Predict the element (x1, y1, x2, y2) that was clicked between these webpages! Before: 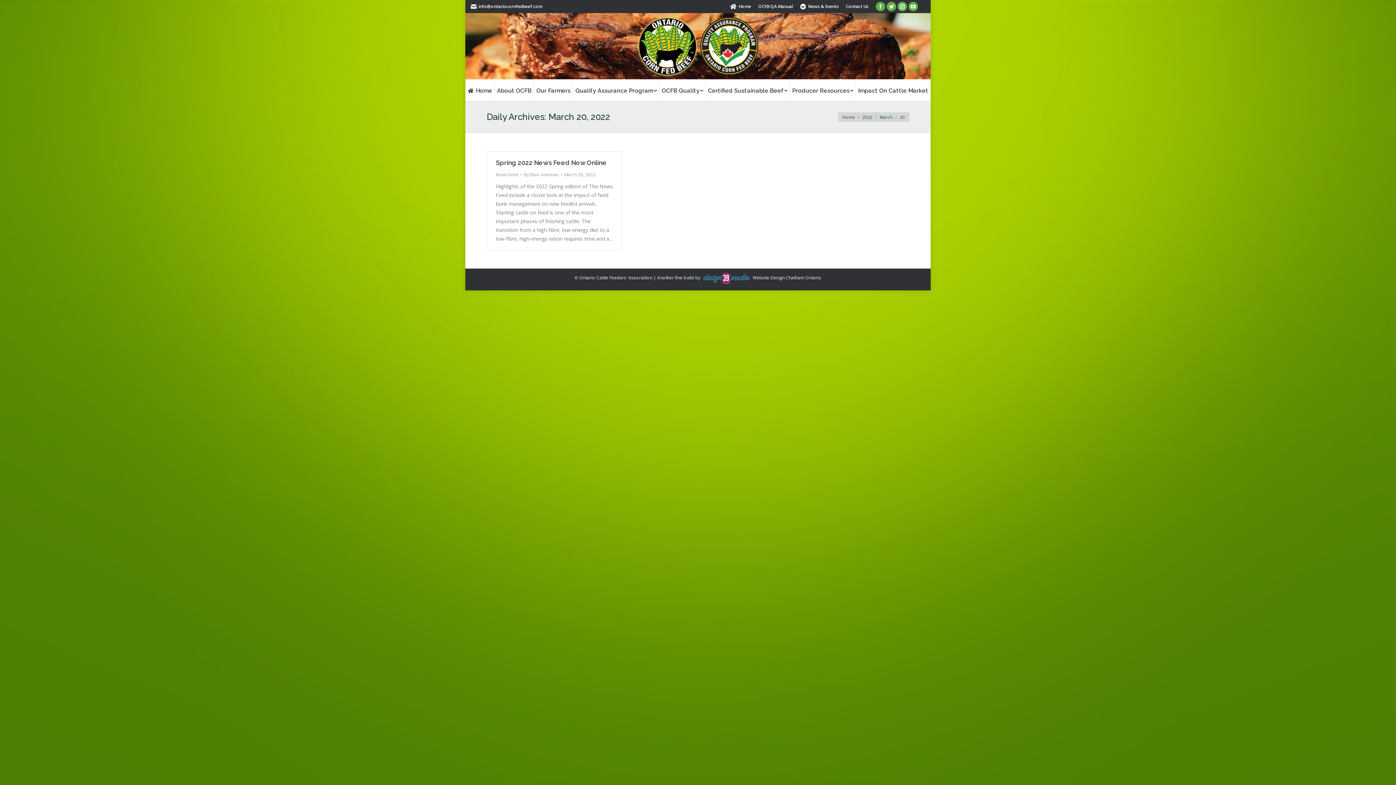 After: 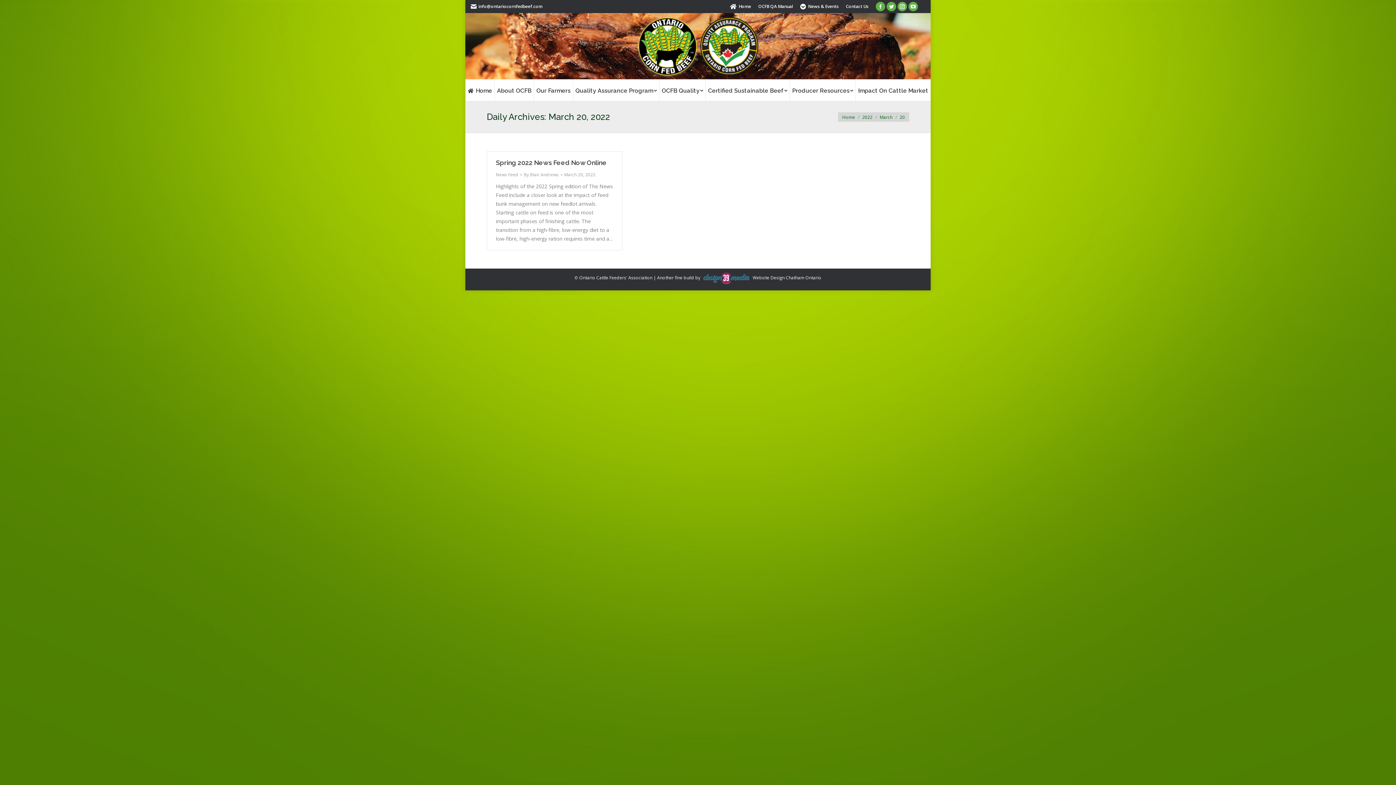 Action: bbox: (564, 170, 595, 178) label: March 20, 2022